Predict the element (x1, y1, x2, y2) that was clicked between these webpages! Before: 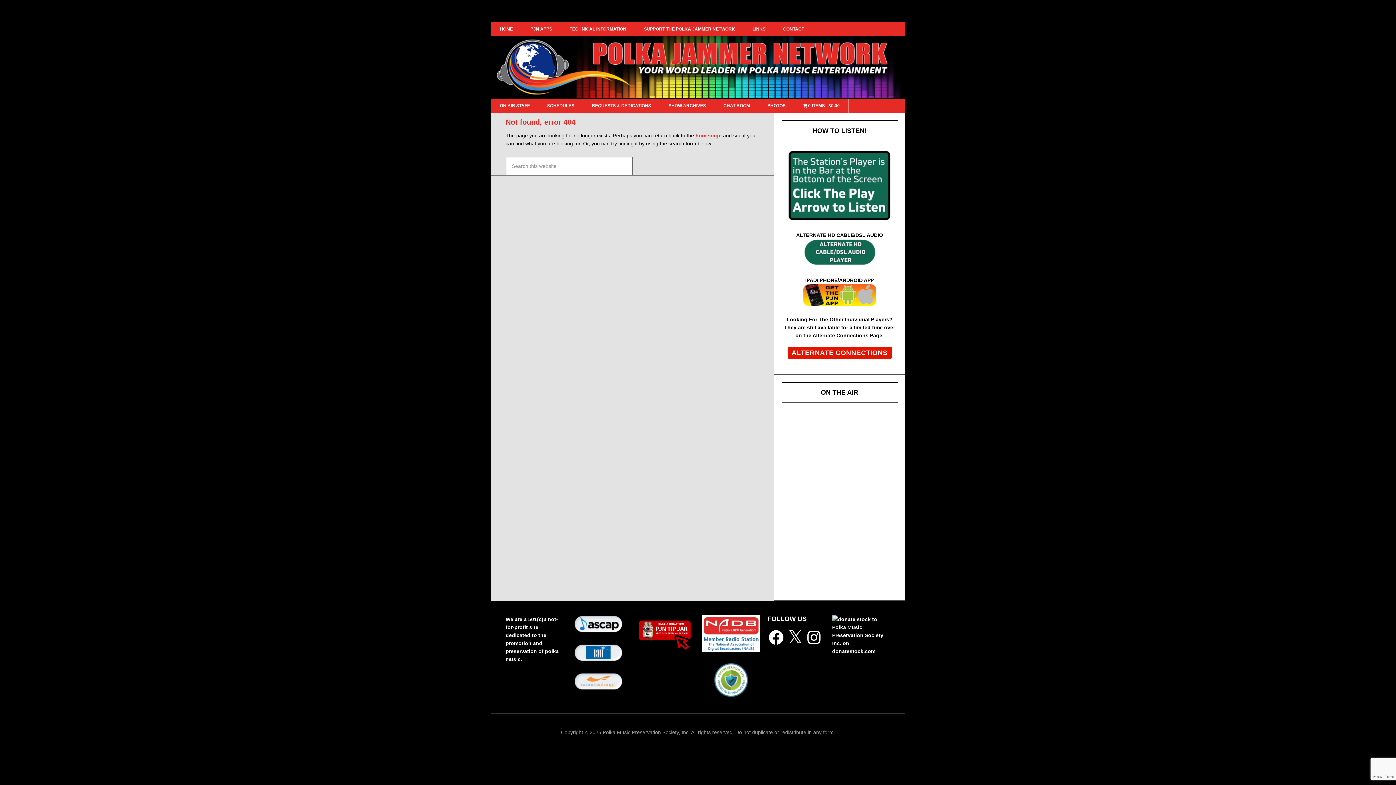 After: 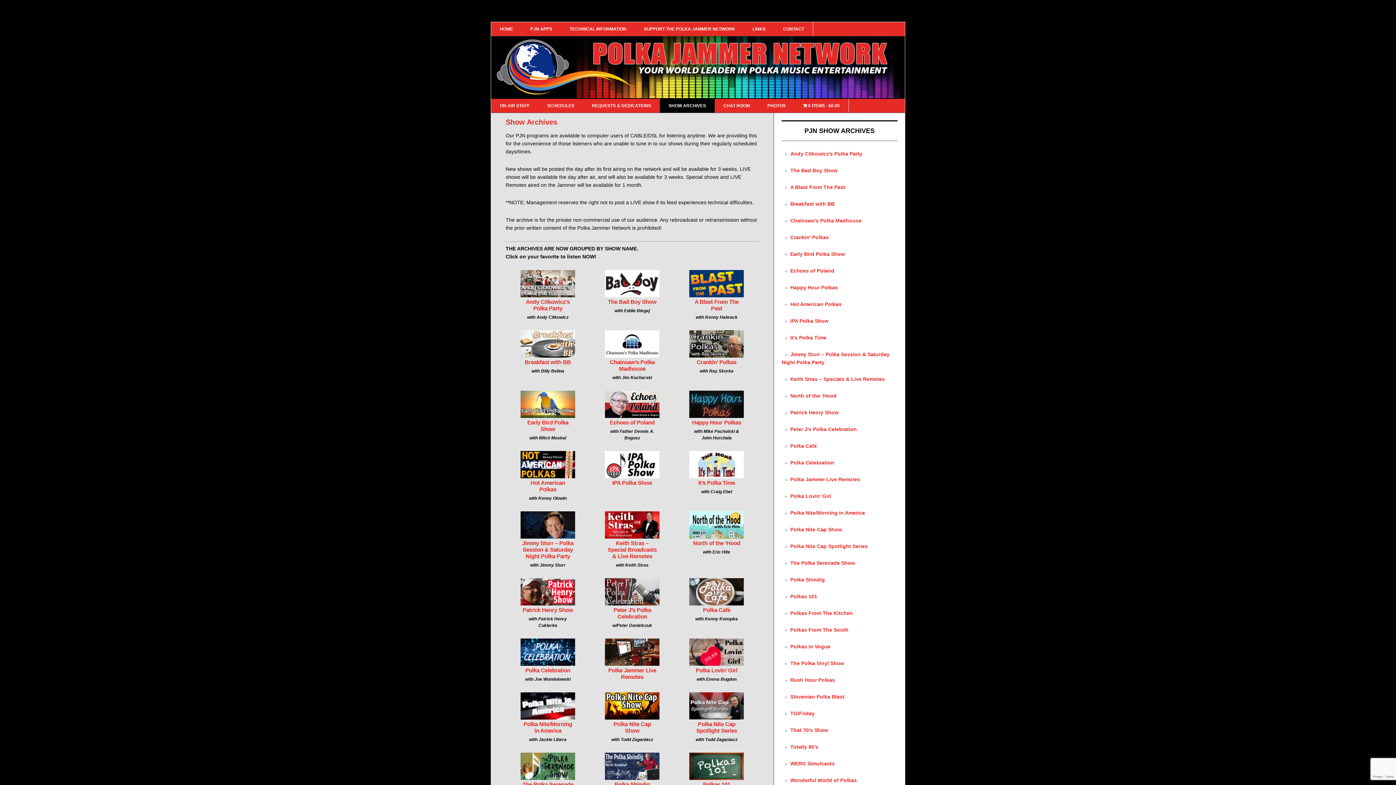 Action: bbox: (660, 98, 715, 112) label: SHOW ARCHIVES